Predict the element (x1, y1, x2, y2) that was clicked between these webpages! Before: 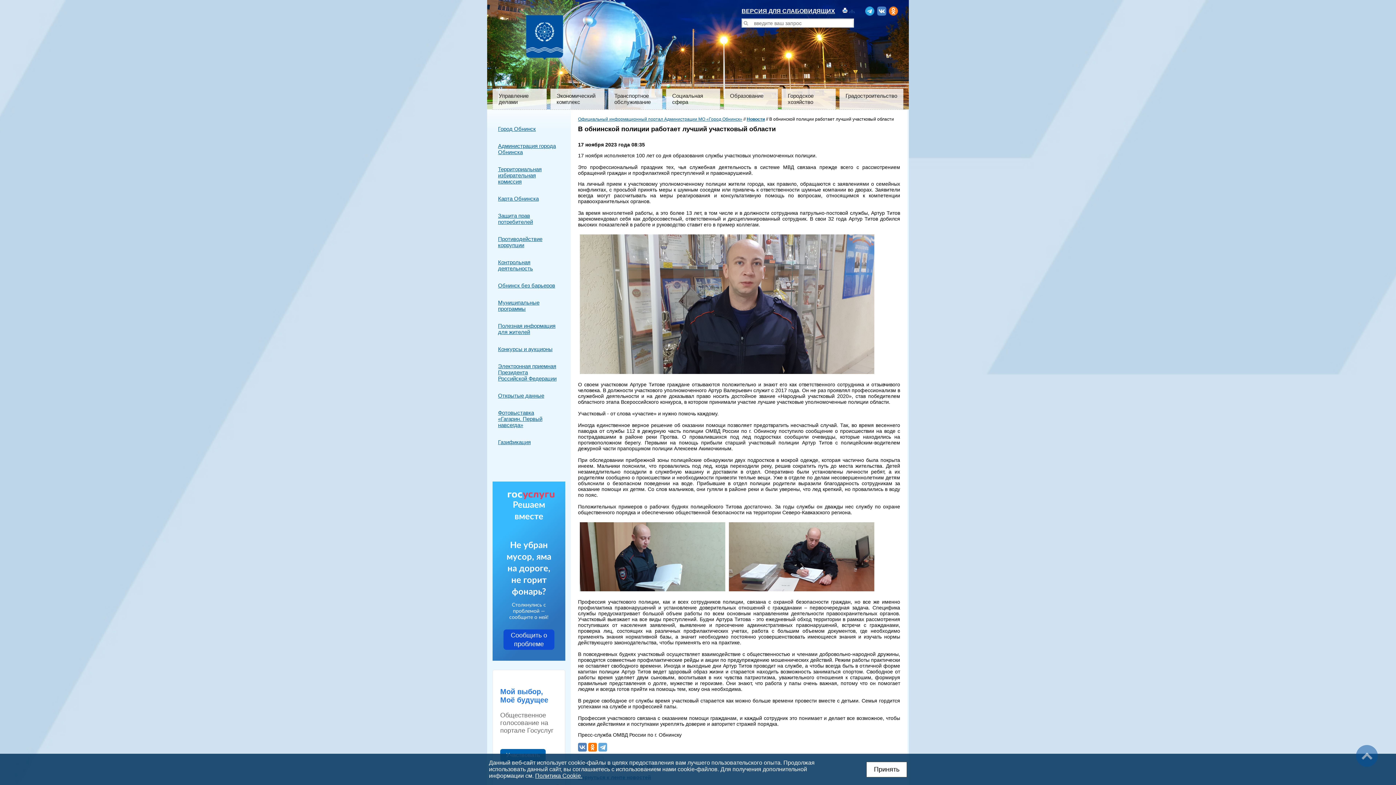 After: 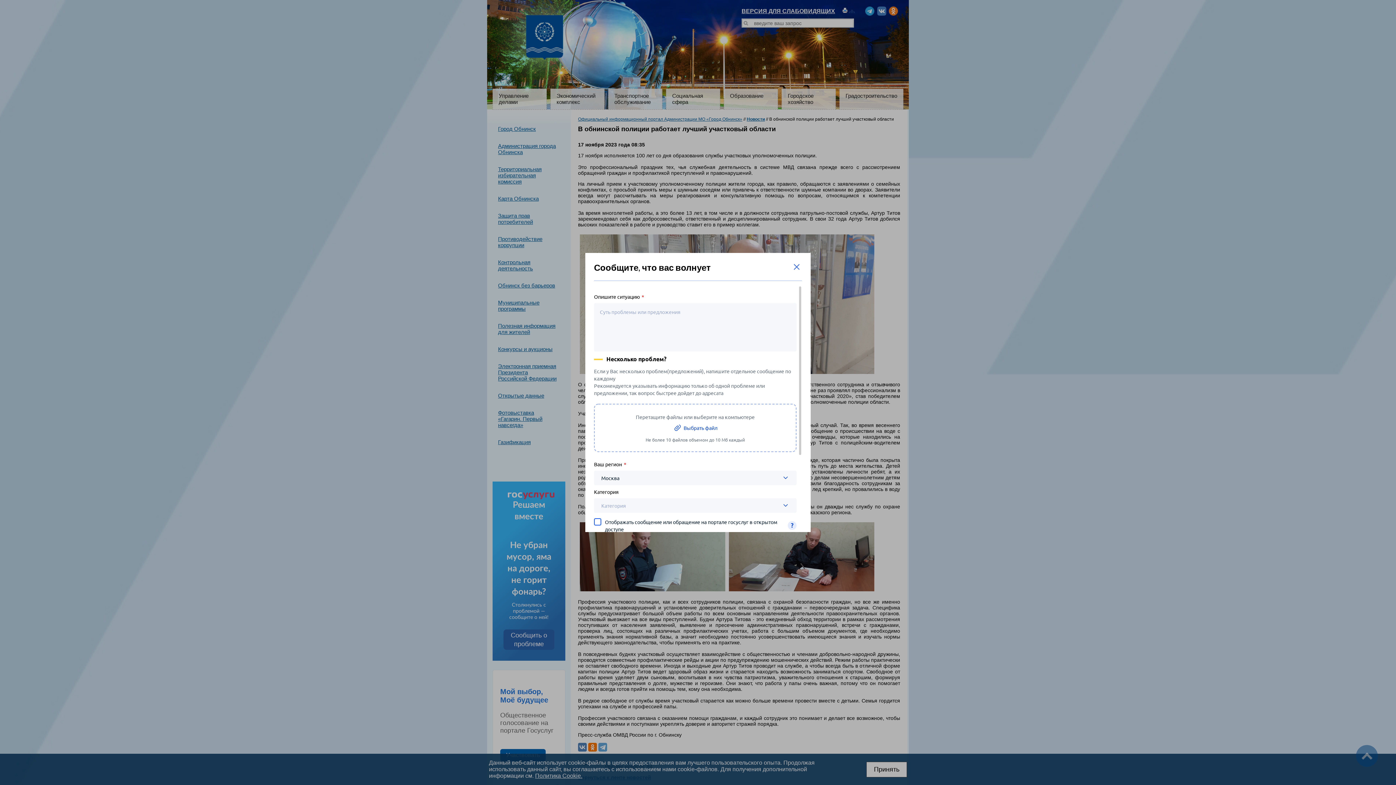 Action: bbox: (503, 629, 554, 650) label: Сообщить о проблеме